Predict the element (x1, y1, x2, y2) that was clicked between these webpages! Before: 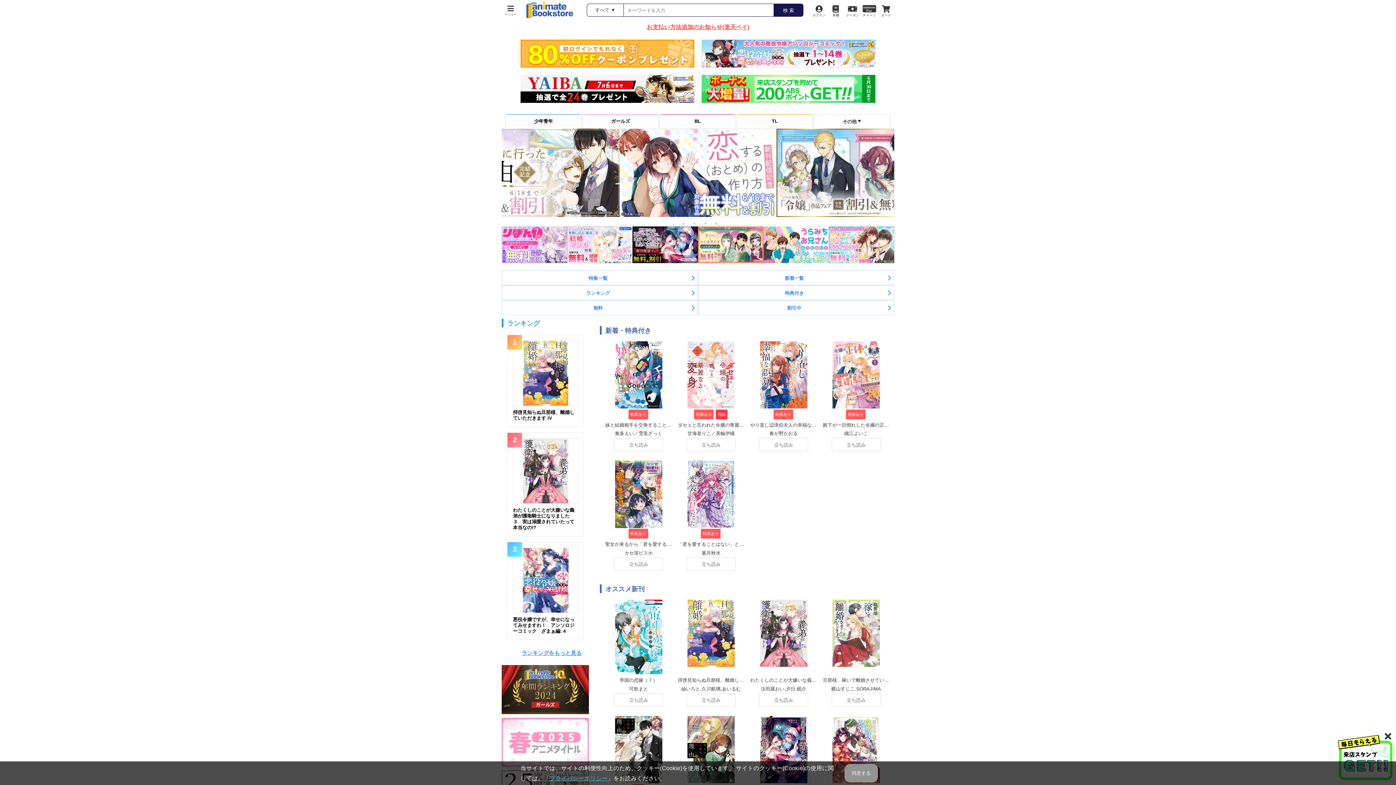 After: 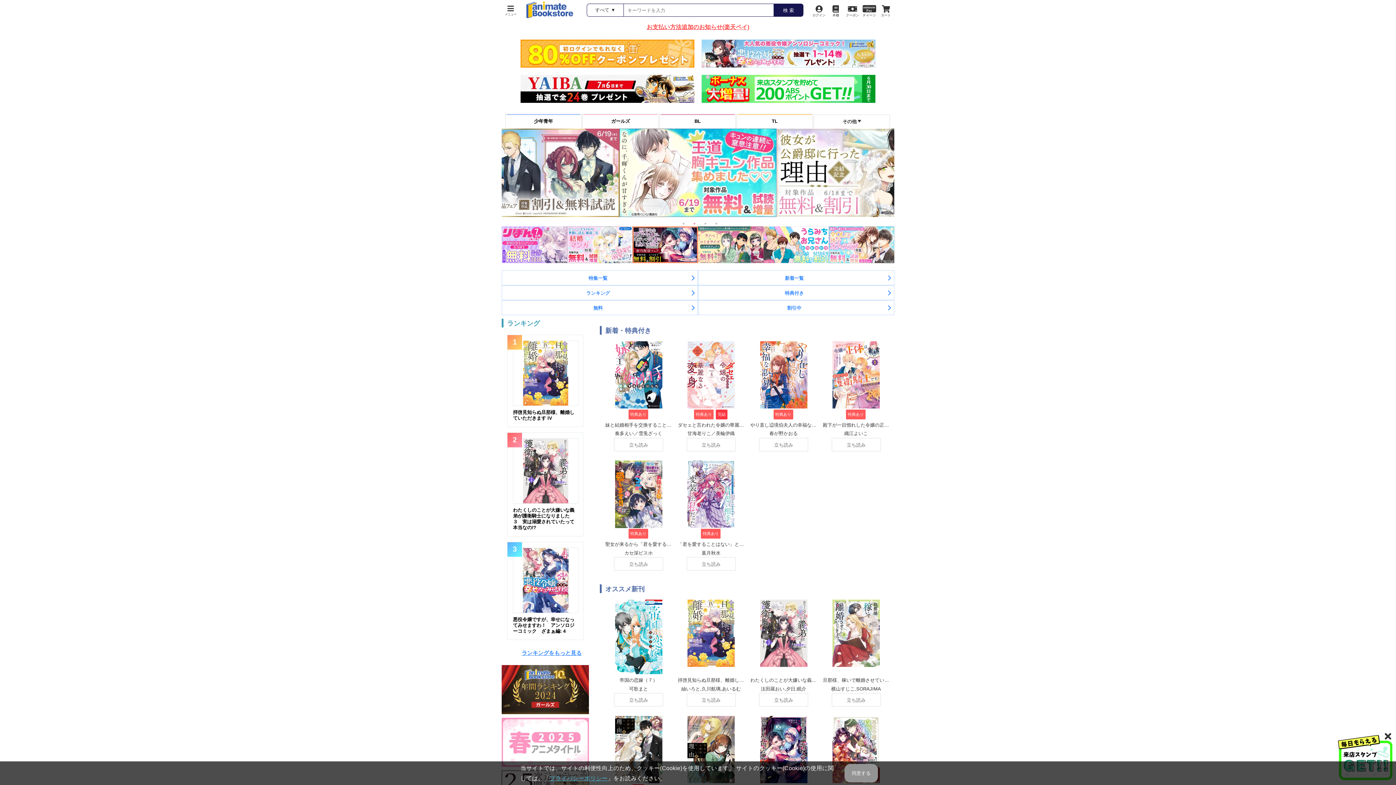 Action: label: 2 bbox: (689, 219, 696, 226)